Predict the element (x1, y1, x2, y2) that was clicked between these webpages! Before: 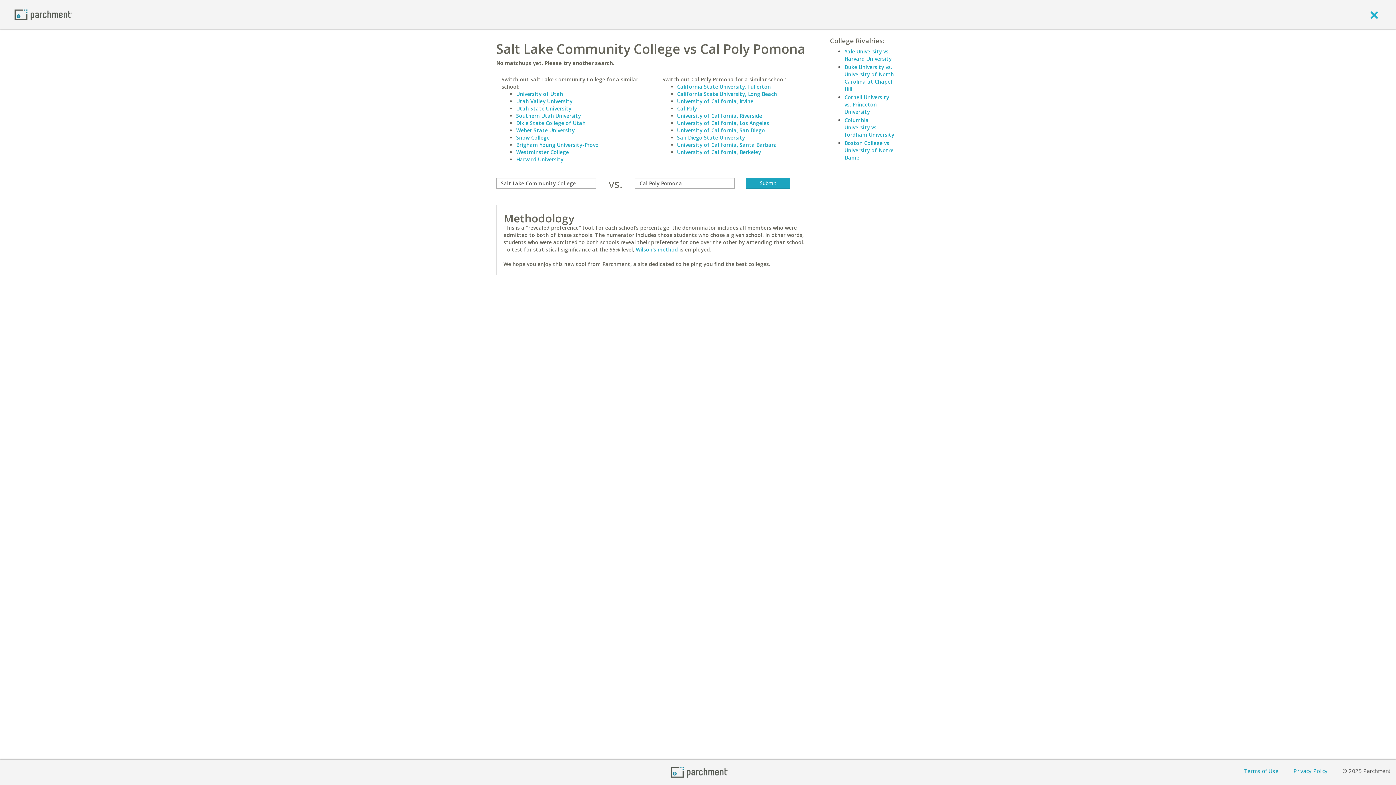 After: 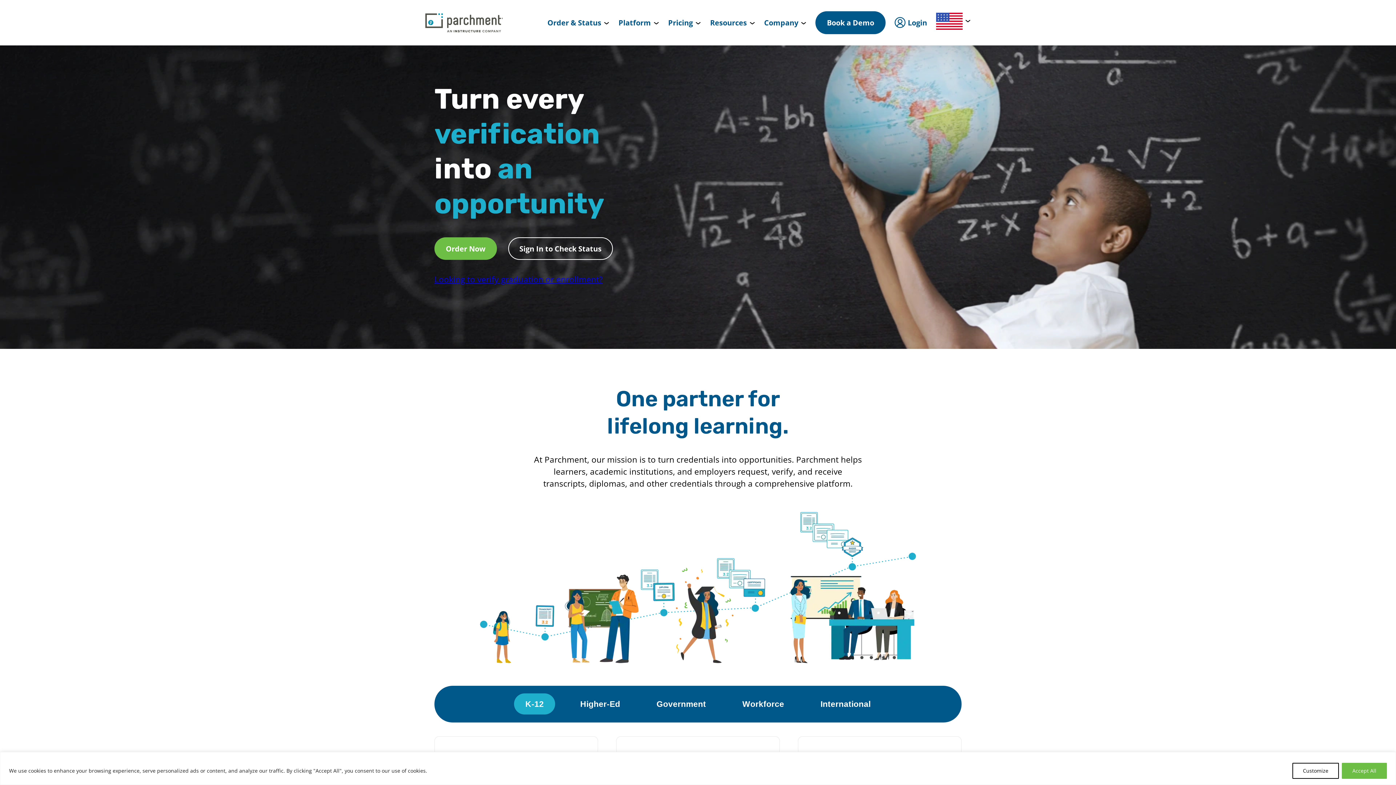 Action: bbox: (14, 10, 72, 17) label: Home page